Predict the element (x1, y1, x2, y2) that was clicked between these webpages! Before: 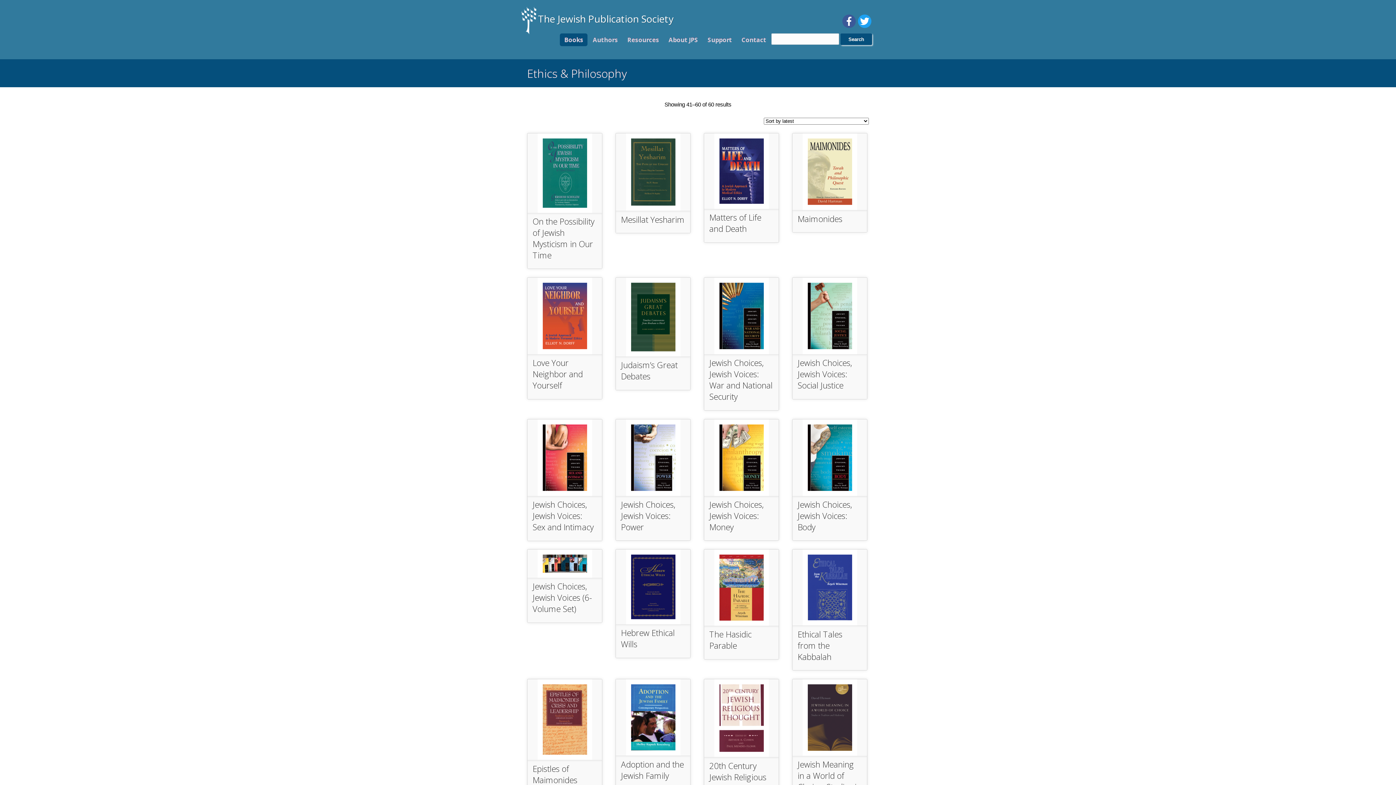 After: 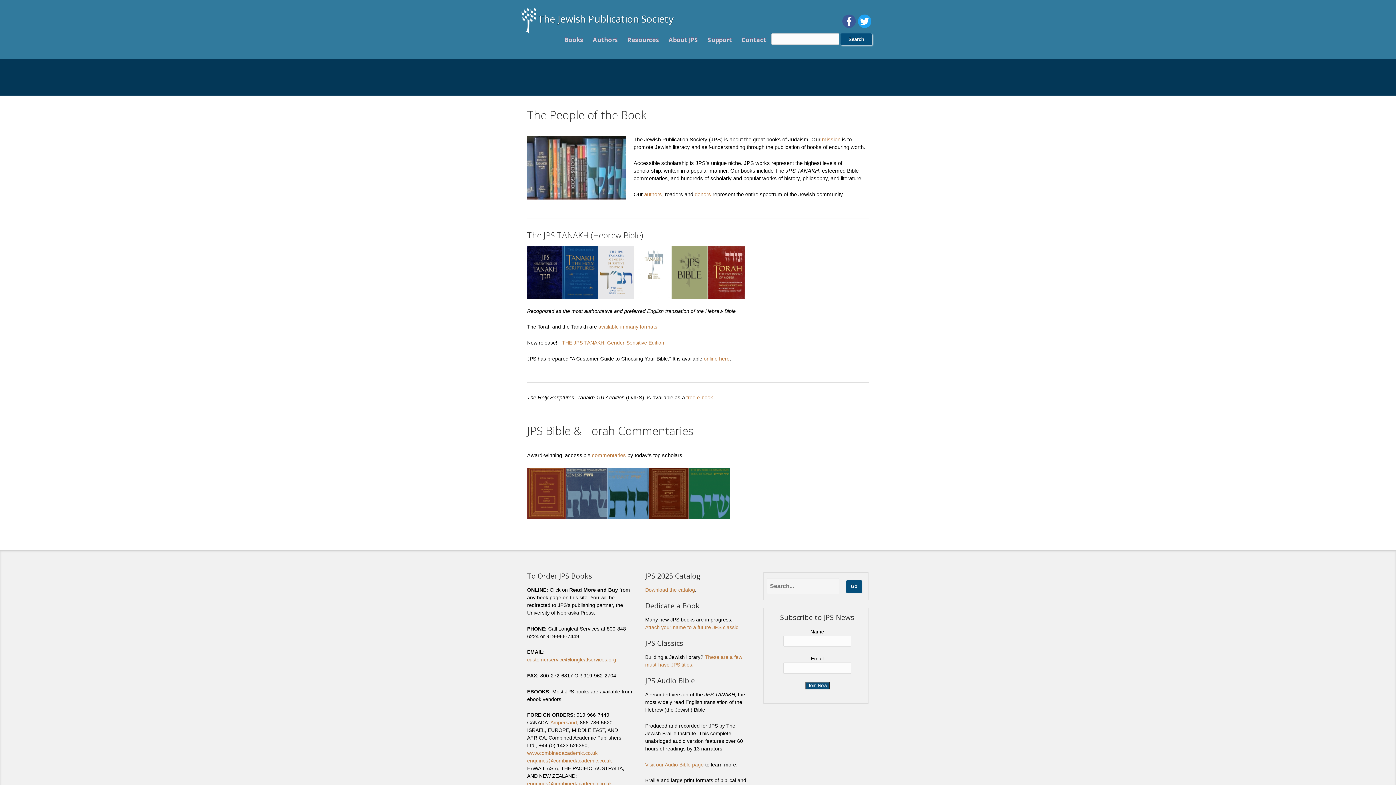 Action: label: The Jewish Publication Society bbox: (538, 11, 673, 25)